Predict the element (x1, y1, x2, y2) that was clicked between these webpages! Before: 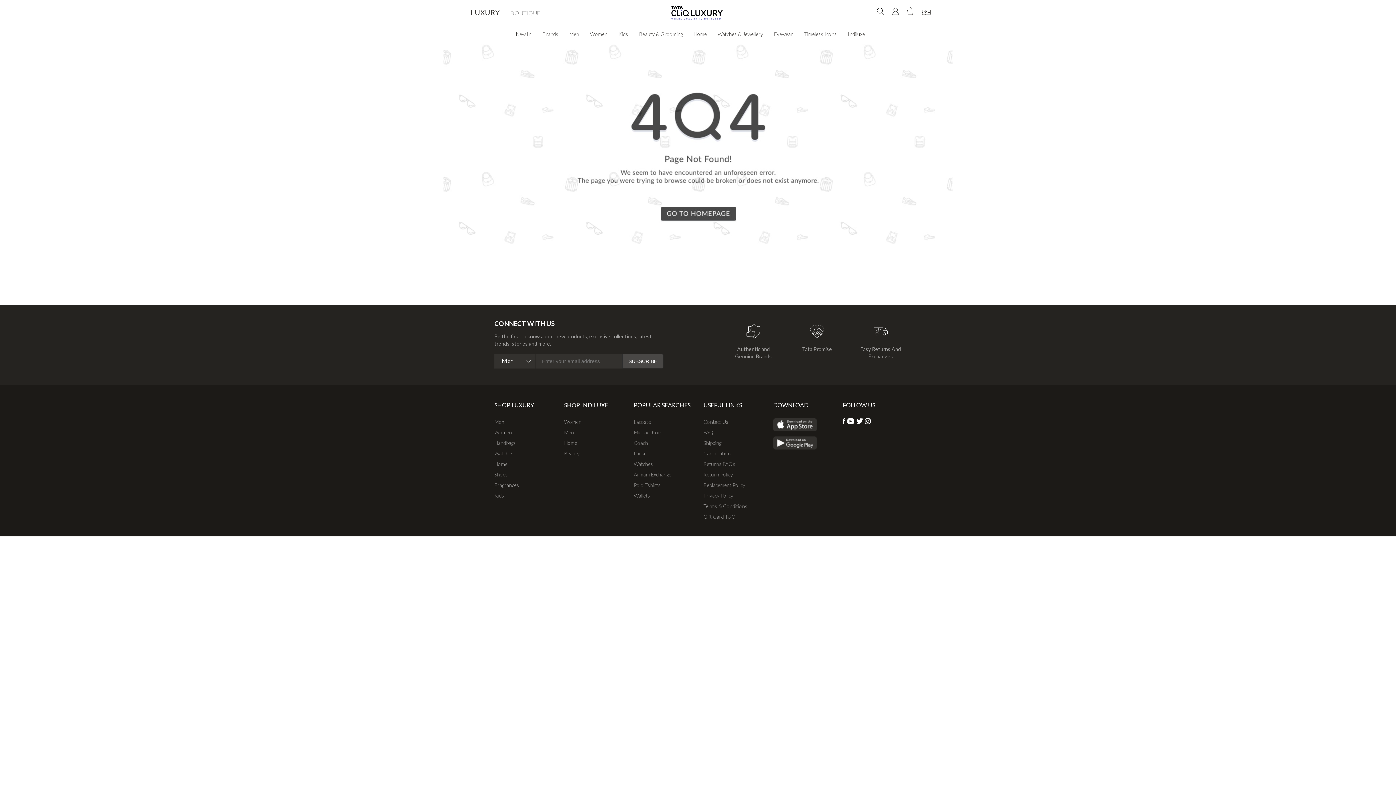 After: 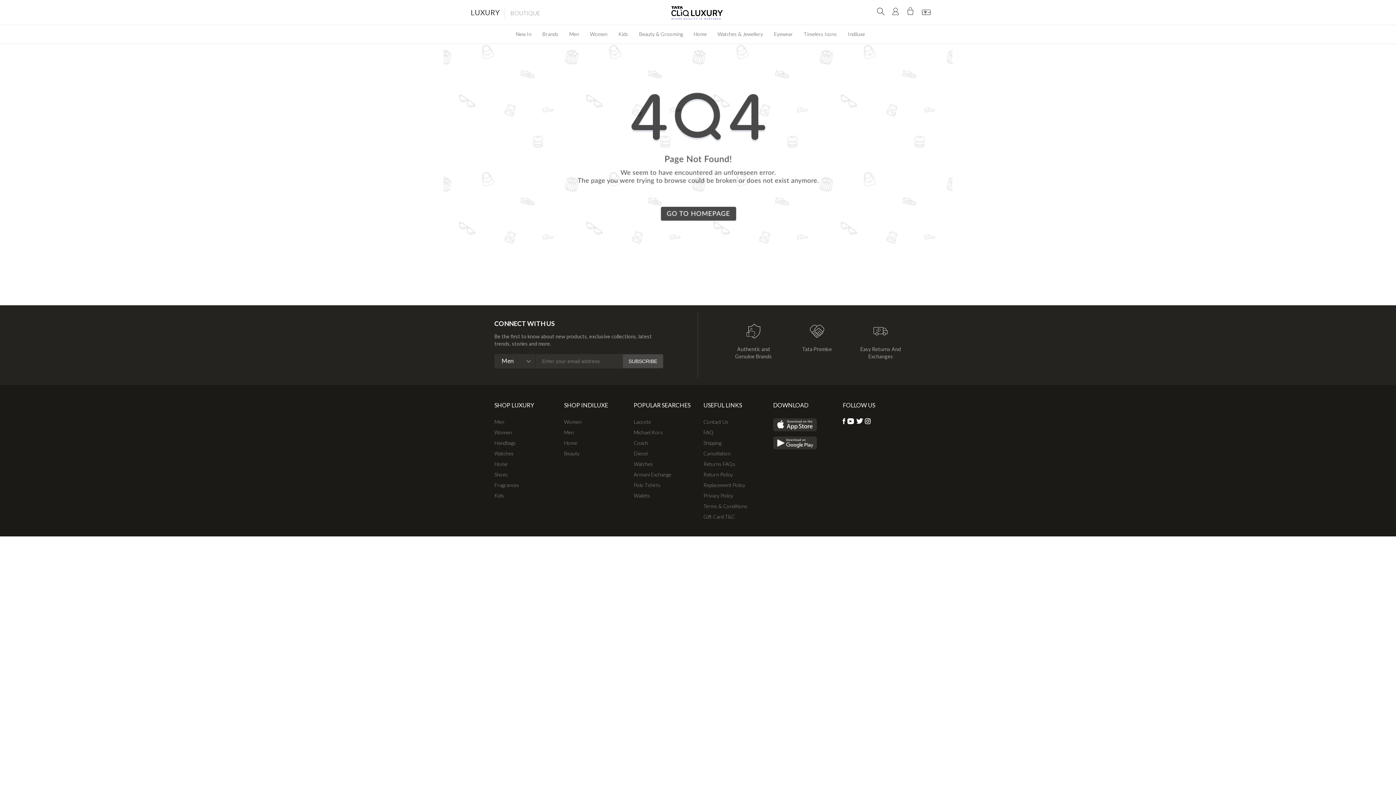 Action: bbox: (773, 444, 816, 450)